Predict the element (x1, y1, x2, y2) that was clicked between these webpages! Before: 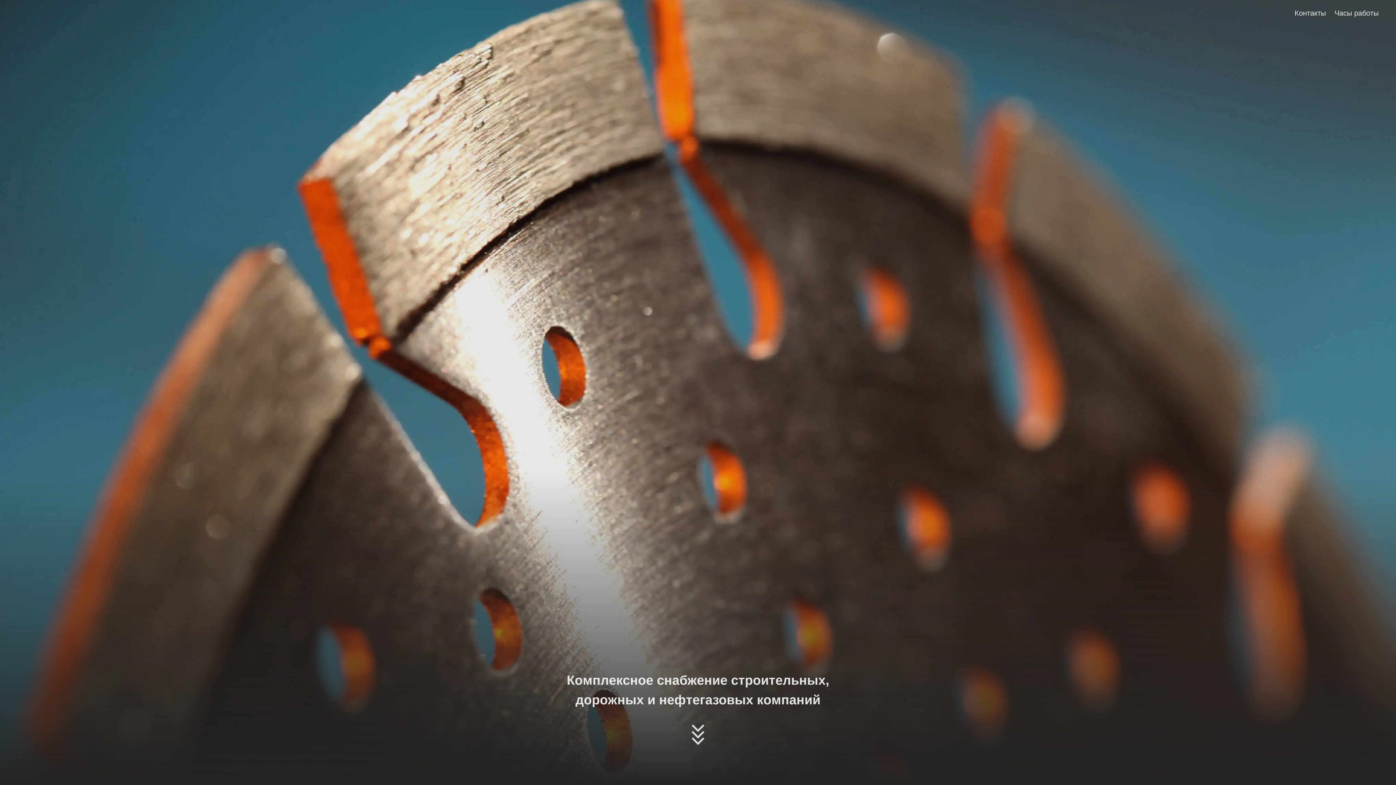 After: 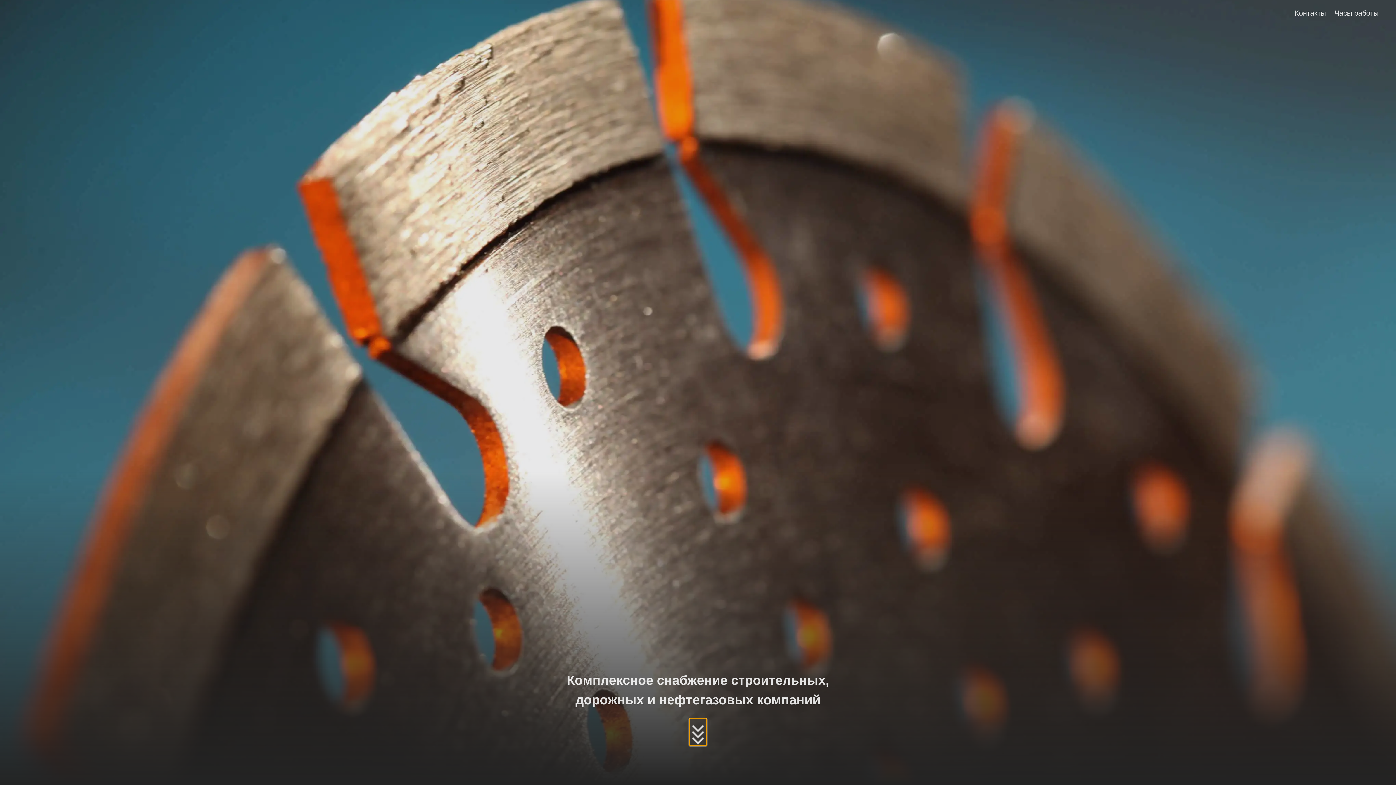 Action: bbox: (689, 718, 706, 746)